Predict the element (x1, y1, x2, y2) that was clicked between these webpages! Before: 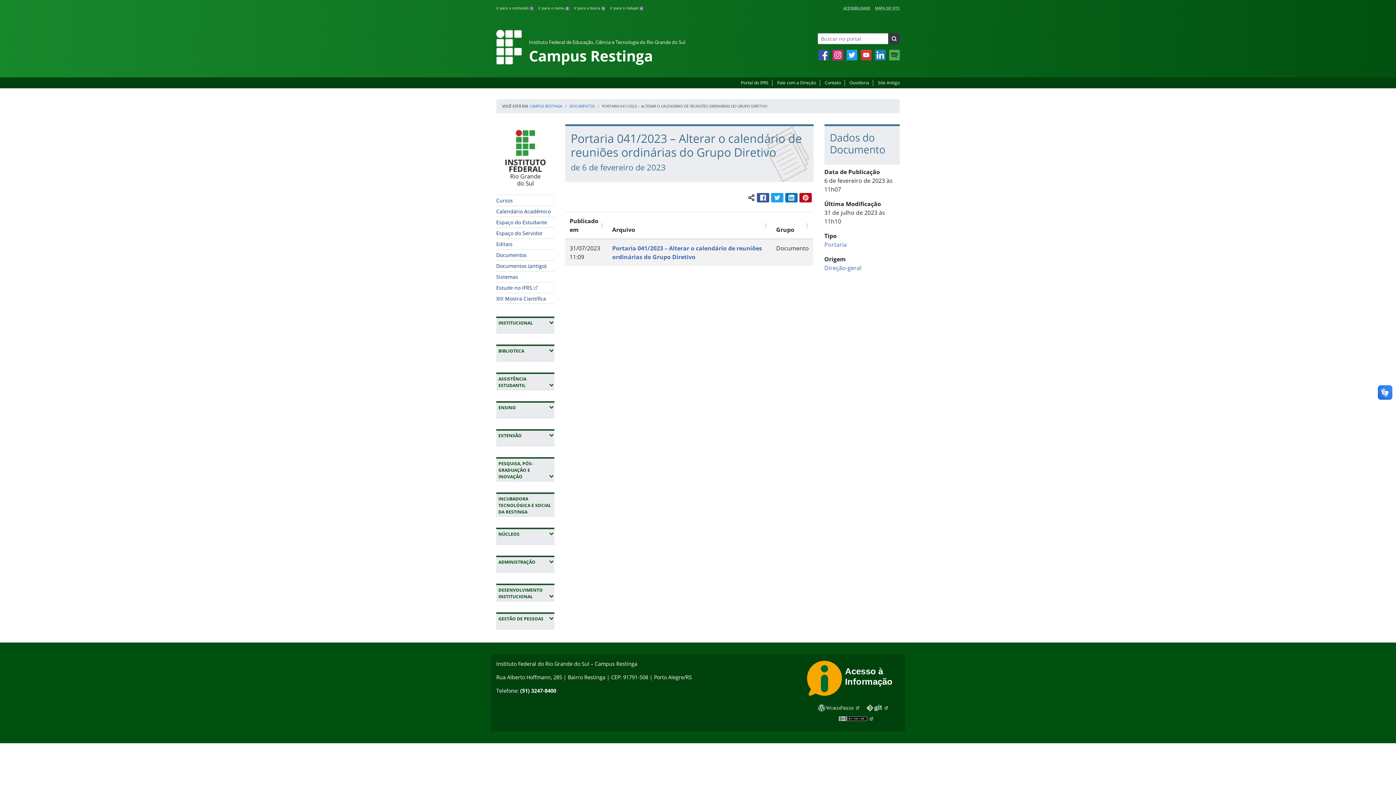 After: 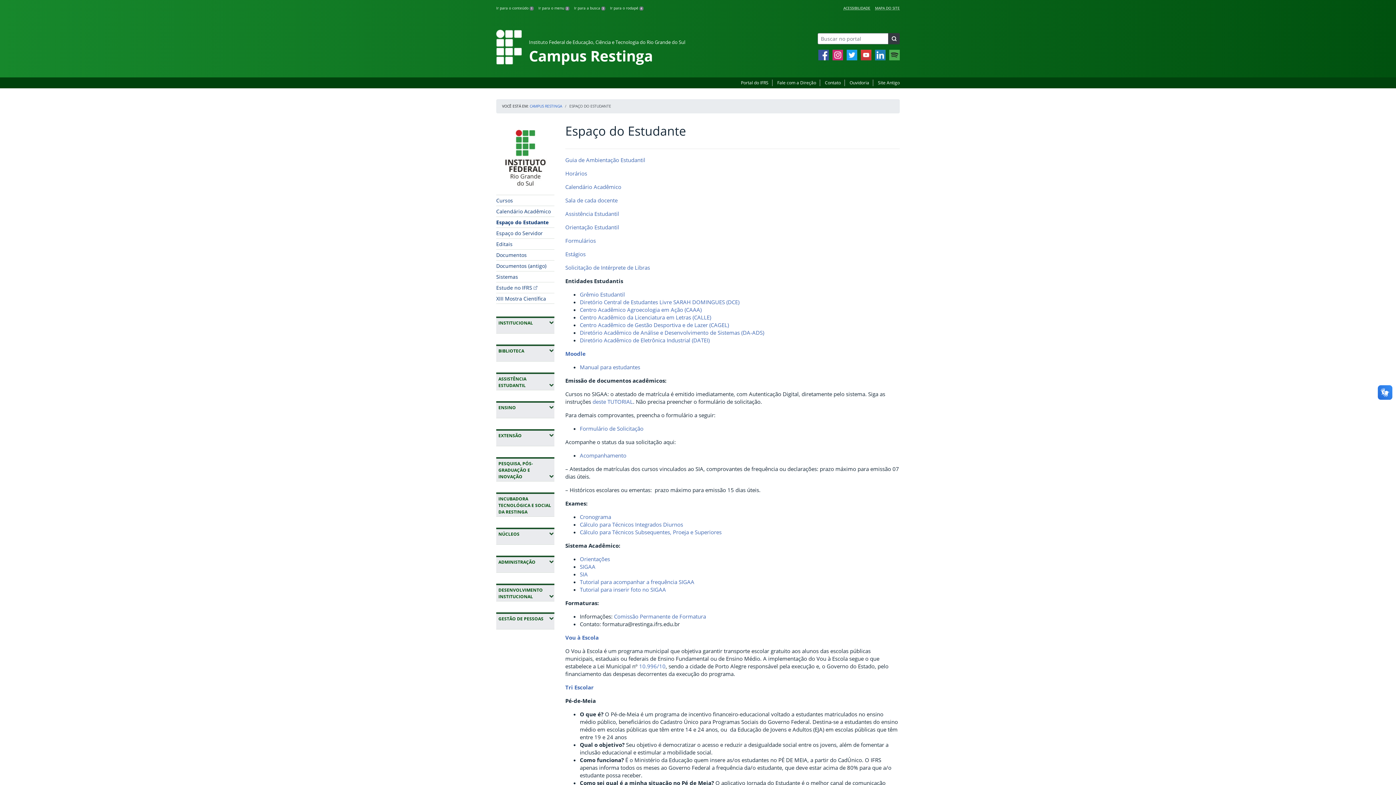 Action: label: Espaço do Estudante bbox: (496, 218, 547, 226)